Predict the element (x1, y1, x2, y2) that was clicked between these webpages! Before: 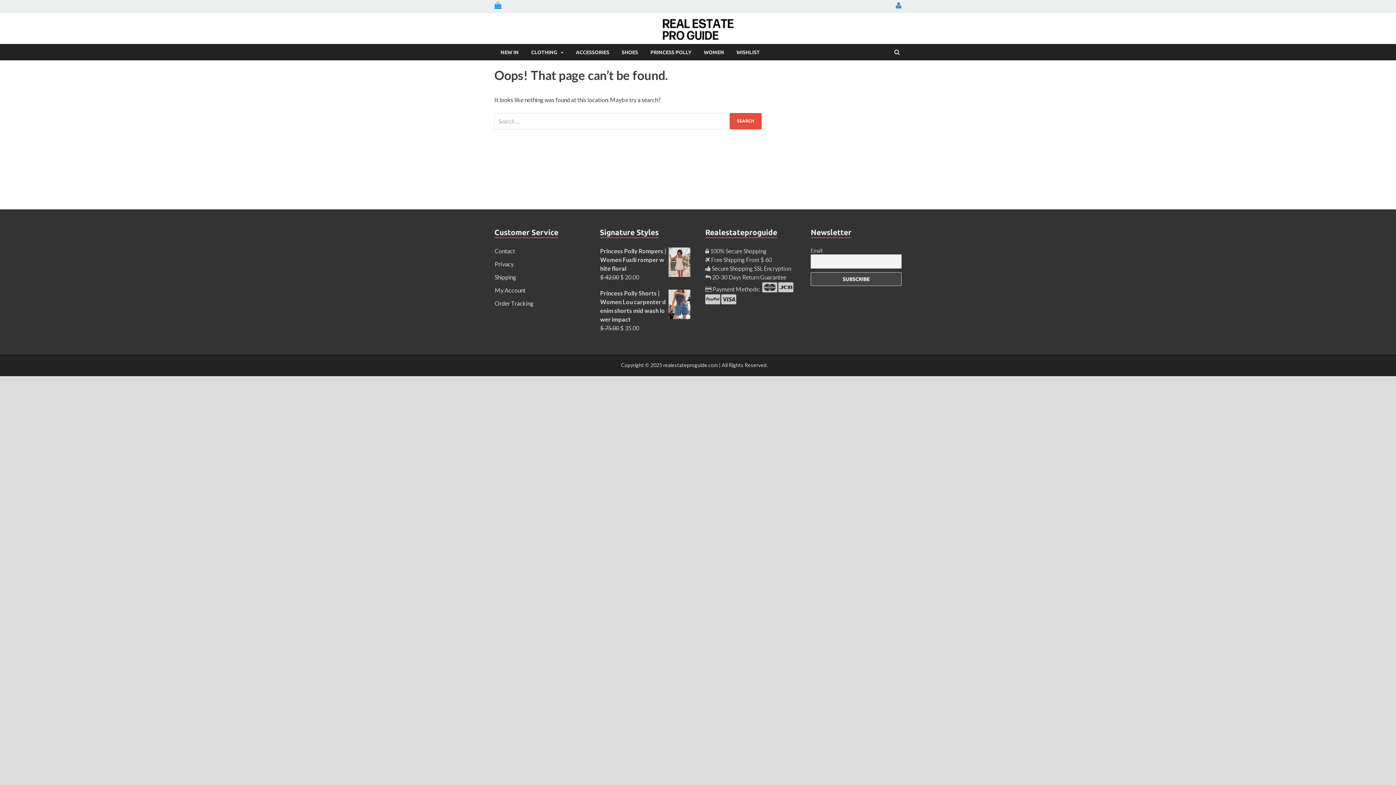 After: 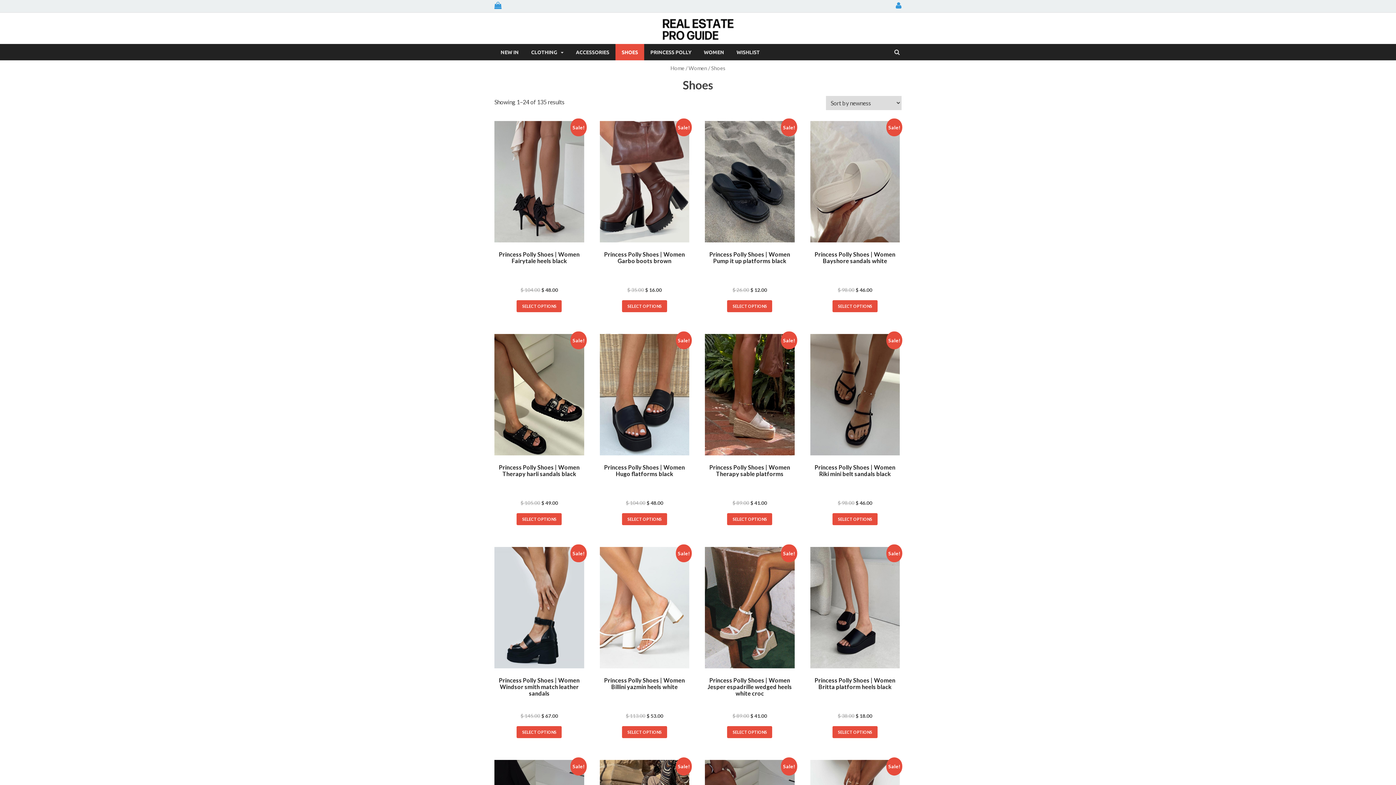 Action: label: SHOES bbox: (615, 44, 644, 60)